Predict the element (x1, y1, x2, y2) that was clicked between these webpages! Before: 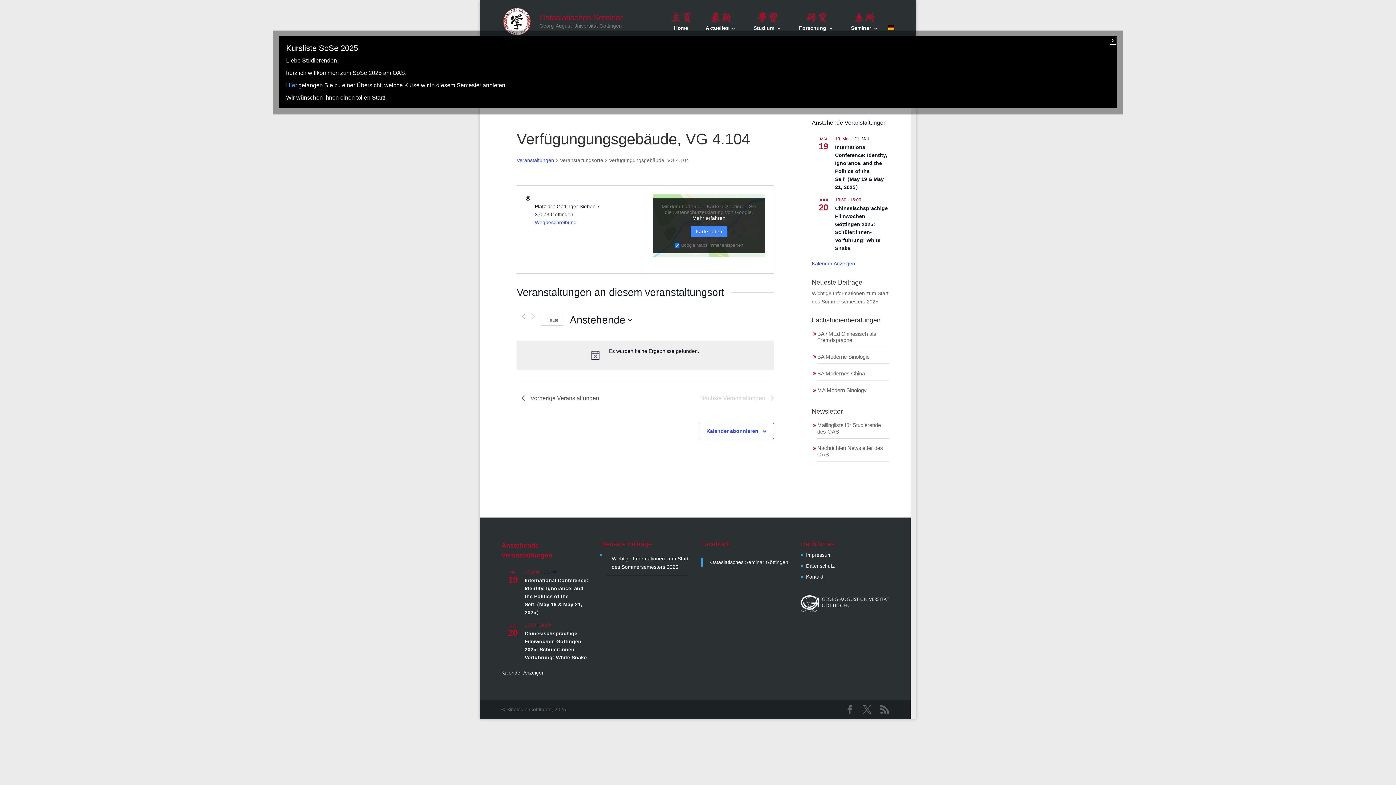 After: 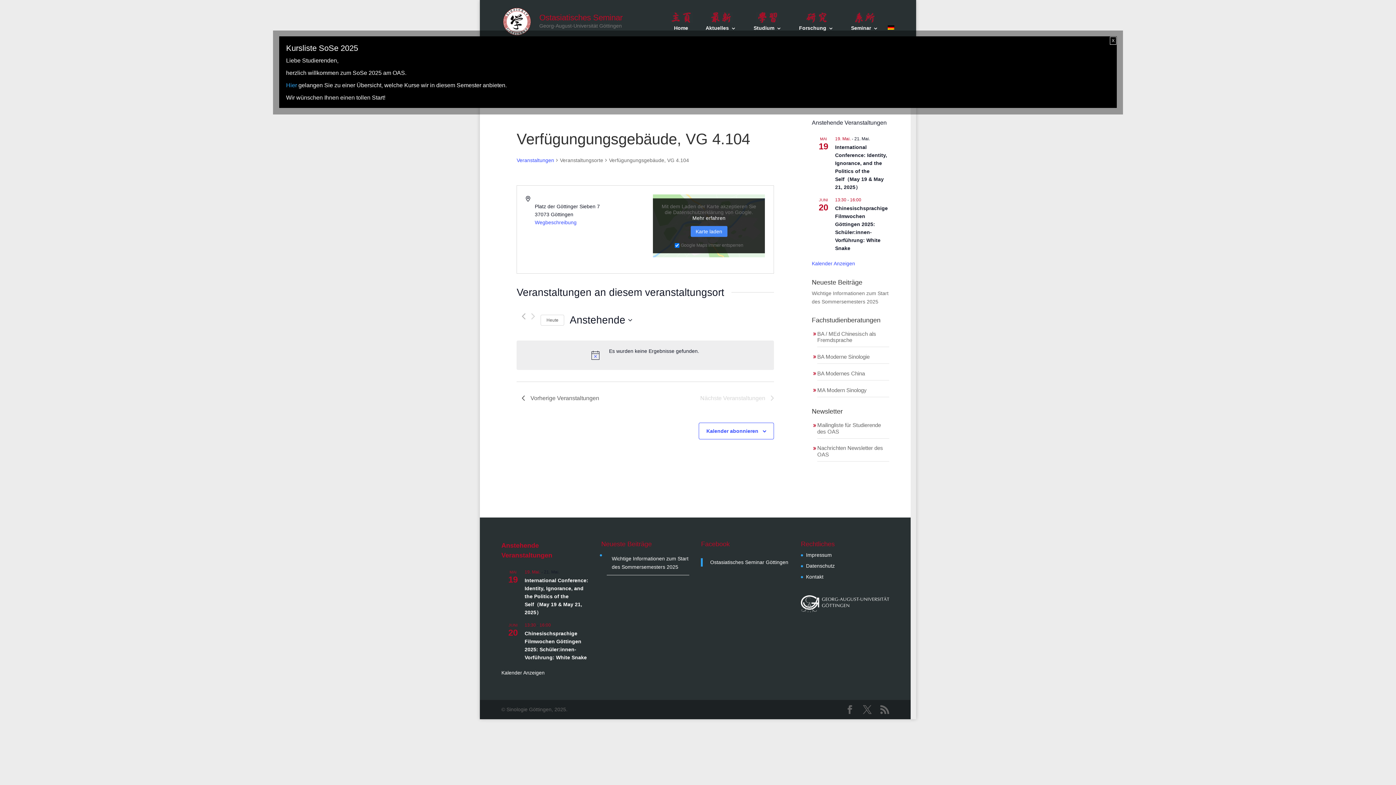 Action: label: Hier bbox: (286, 82, 297, 88)